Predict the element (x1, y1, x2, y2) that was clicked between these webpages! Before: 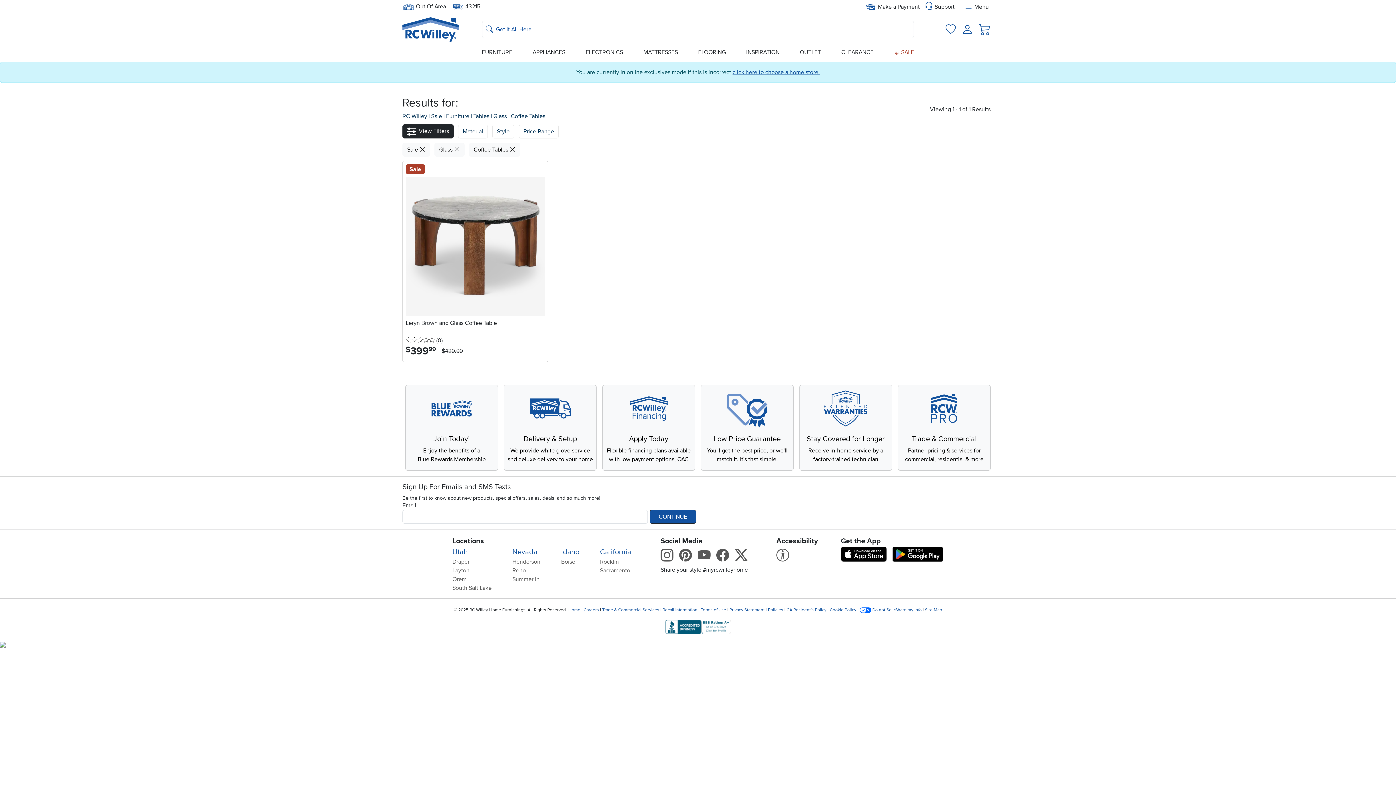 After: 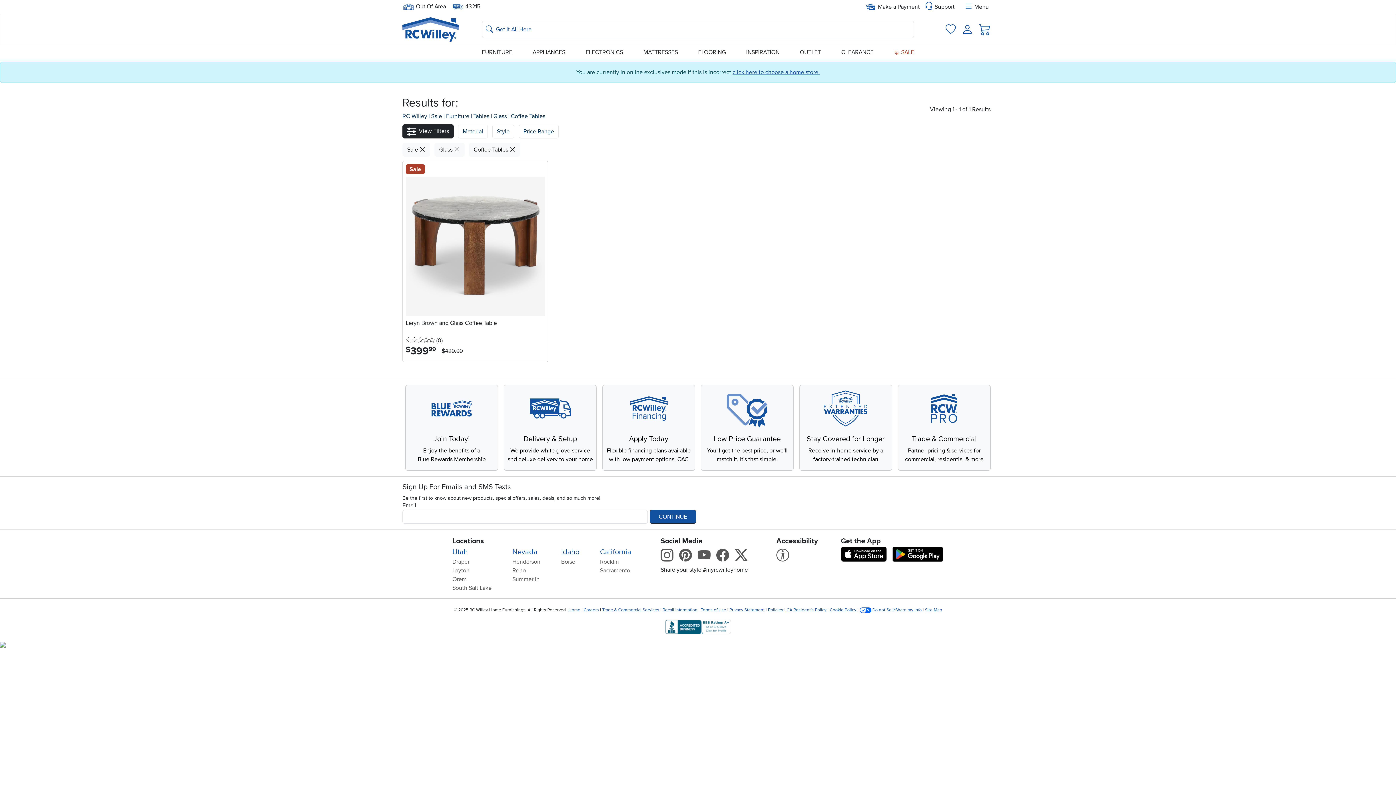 Action: bbox: (561, 547, 579, 556) label: Idaho